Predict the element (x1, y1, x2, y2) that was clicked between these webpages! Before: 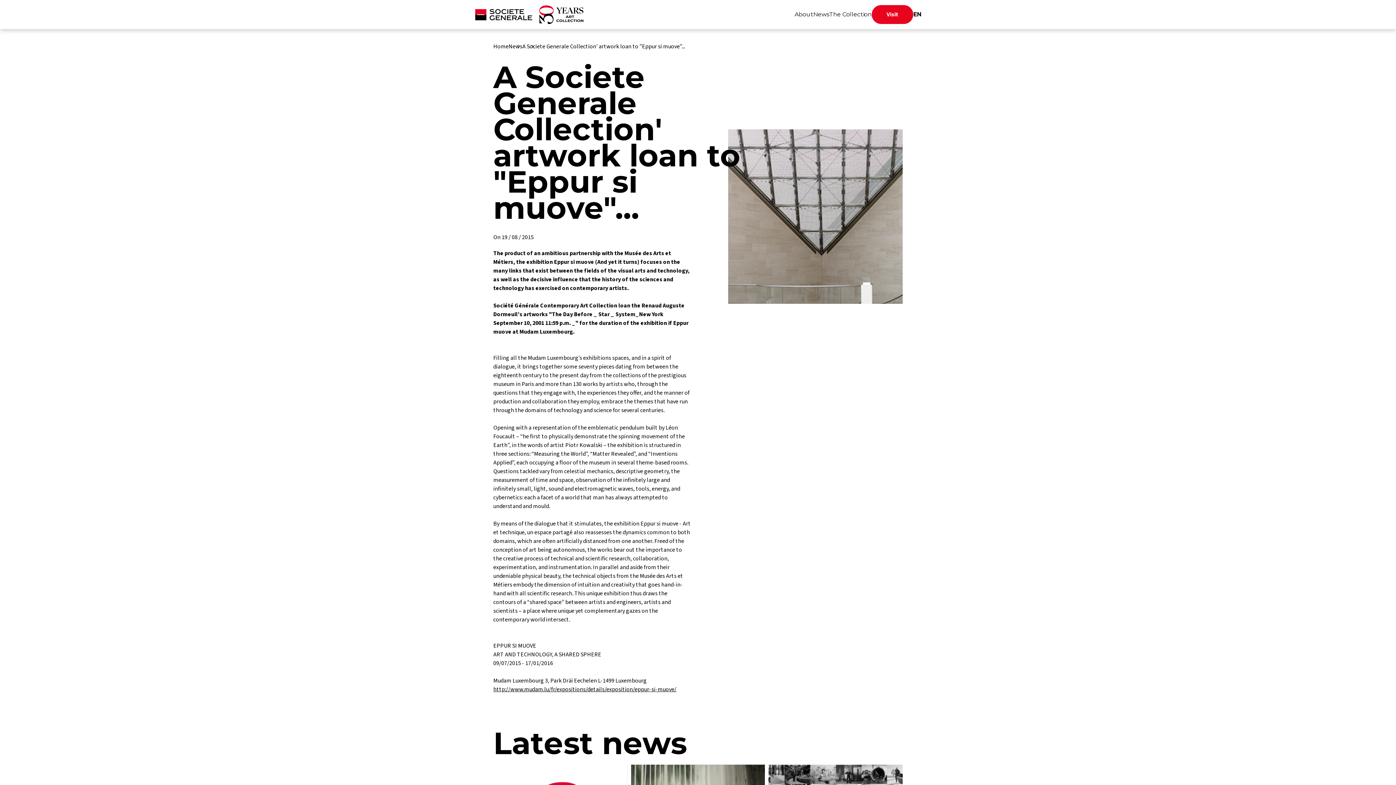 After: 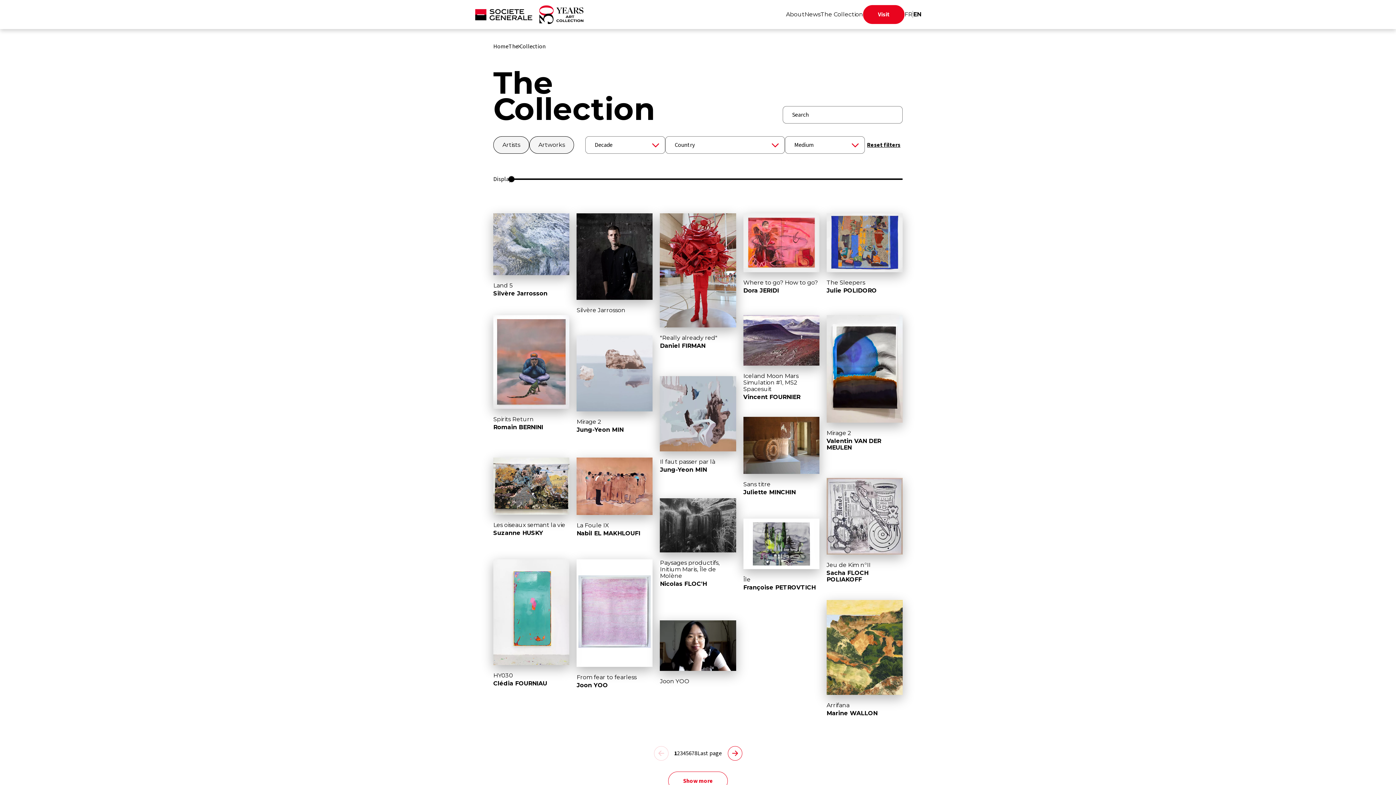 Action: label: The Collection bbox: (829, 10, 872, 18)